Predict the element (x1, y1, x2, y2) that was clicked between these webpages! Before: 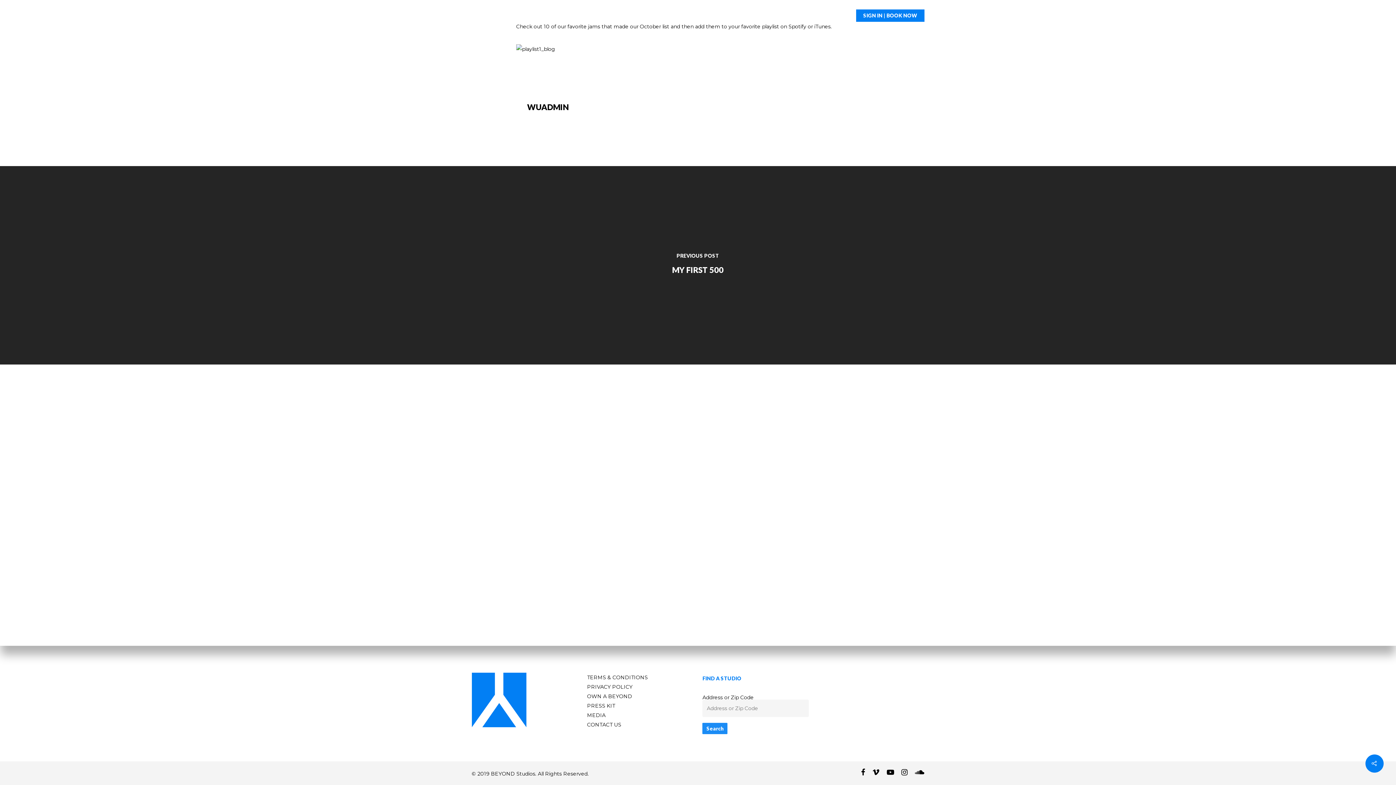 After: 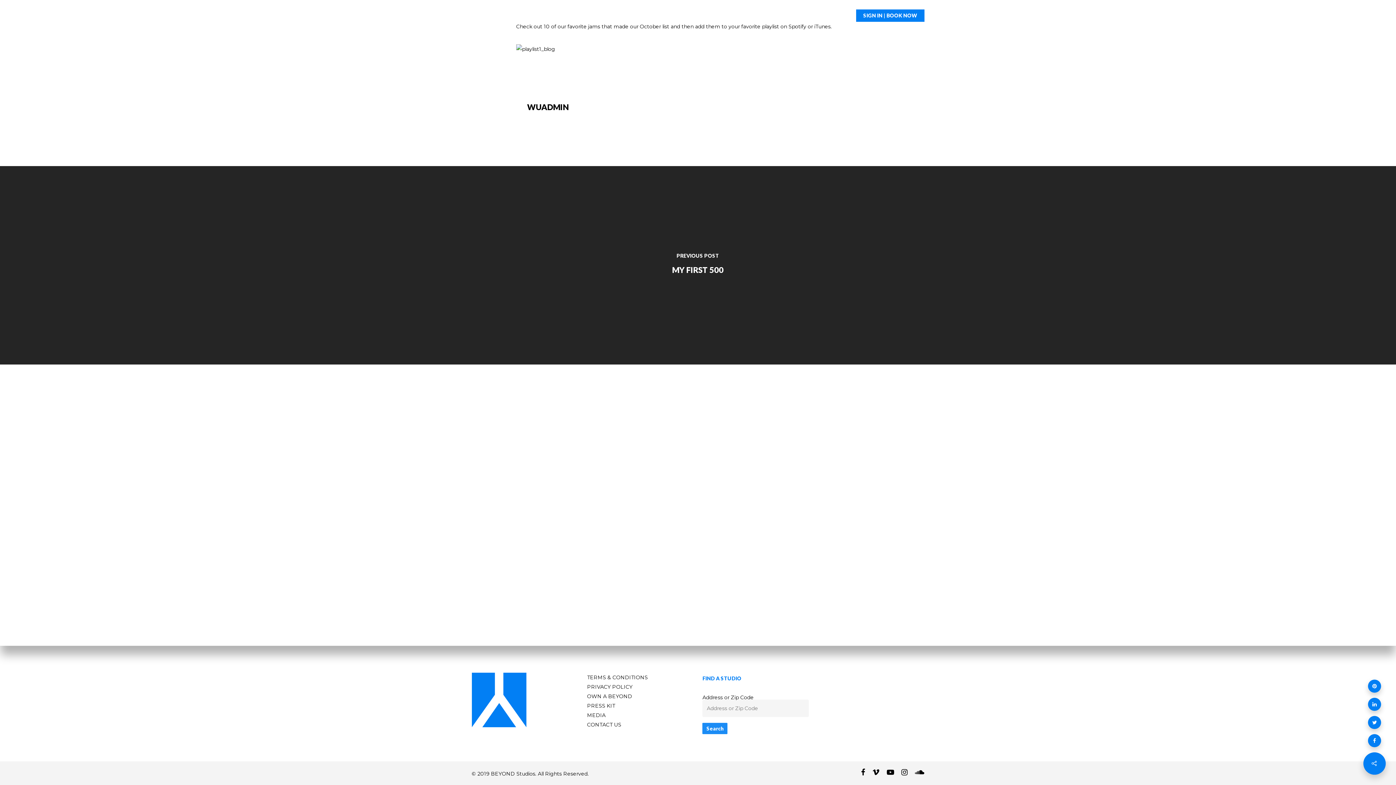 Action: bbox: (1365, 754, 1384, 773)